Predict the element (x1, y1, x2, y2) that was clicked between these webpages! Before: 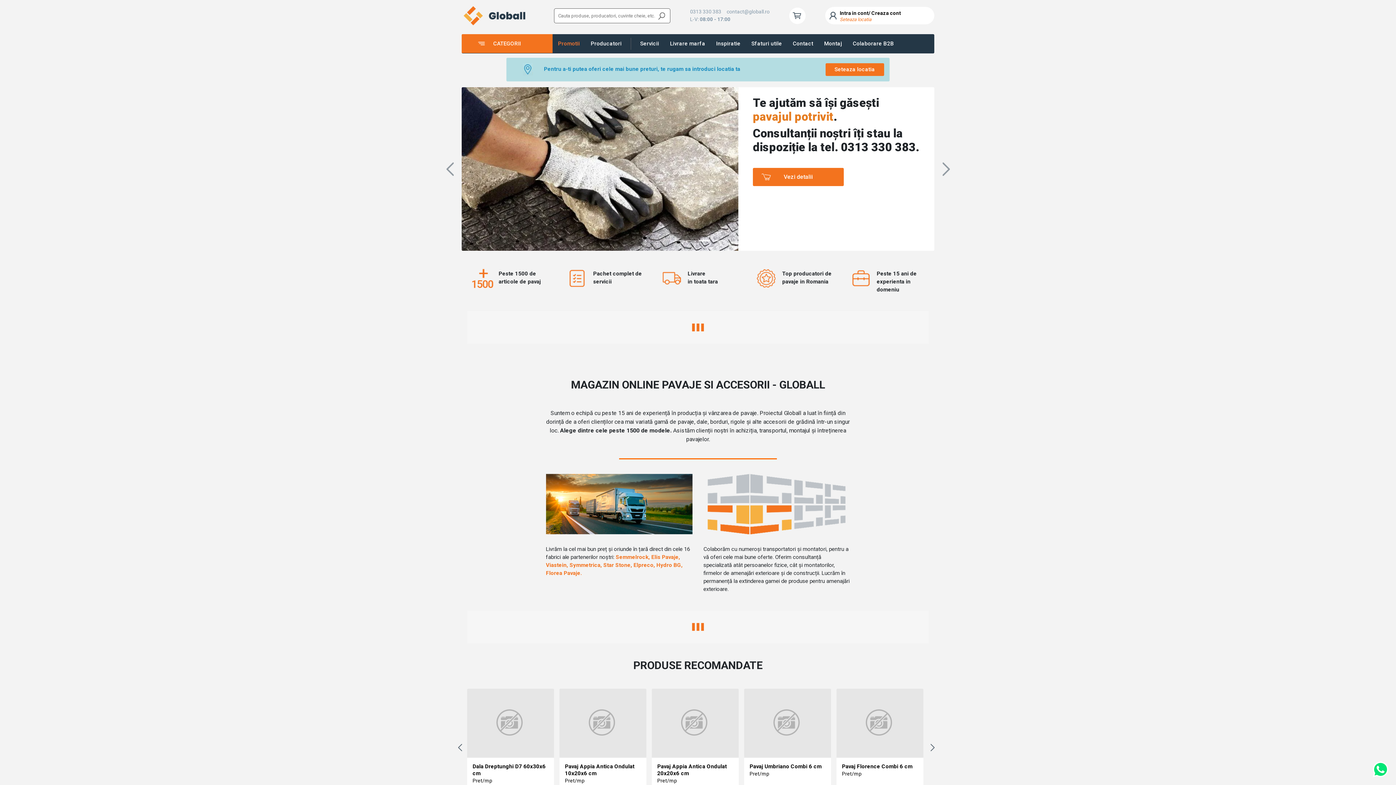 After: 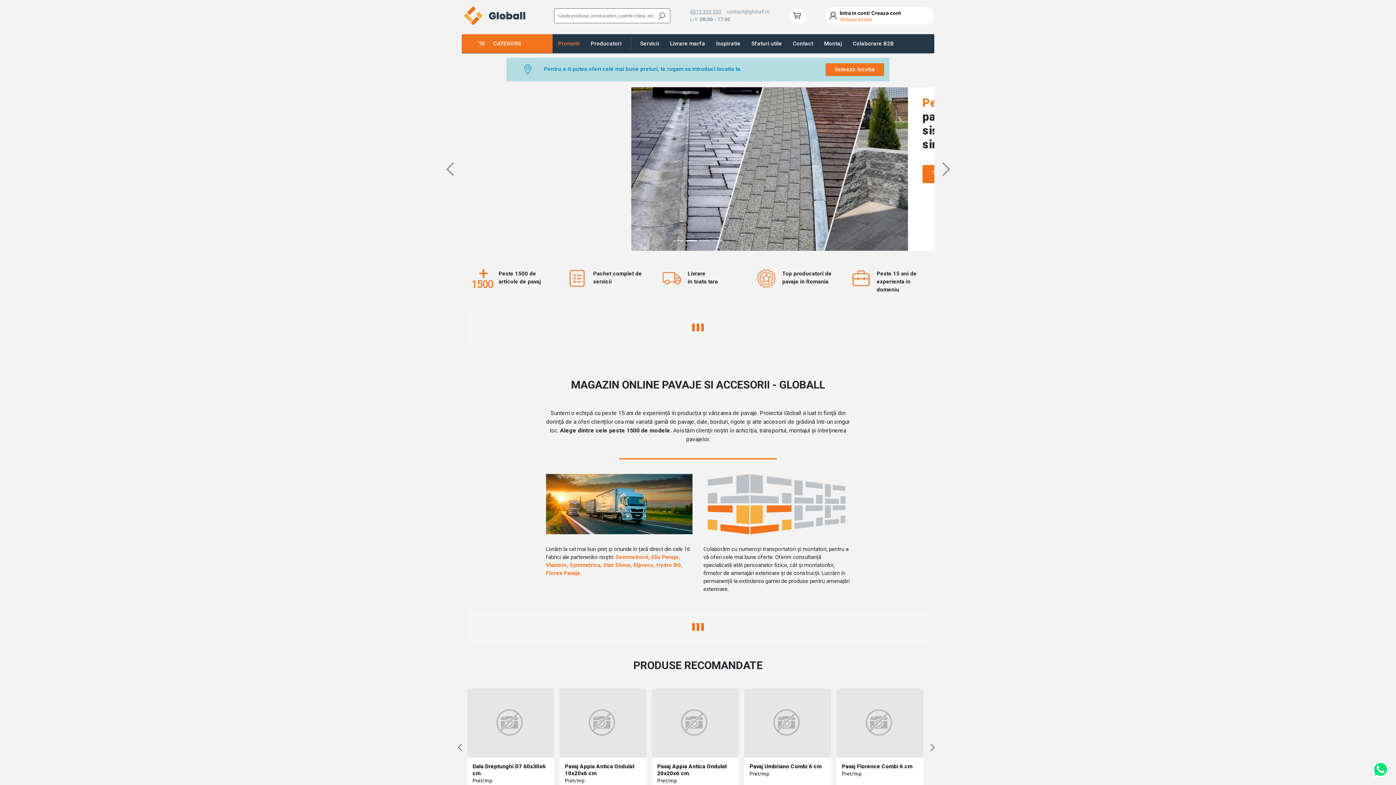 Action: label: 0313 330 383 bbox: (690, 8, 721, 14)